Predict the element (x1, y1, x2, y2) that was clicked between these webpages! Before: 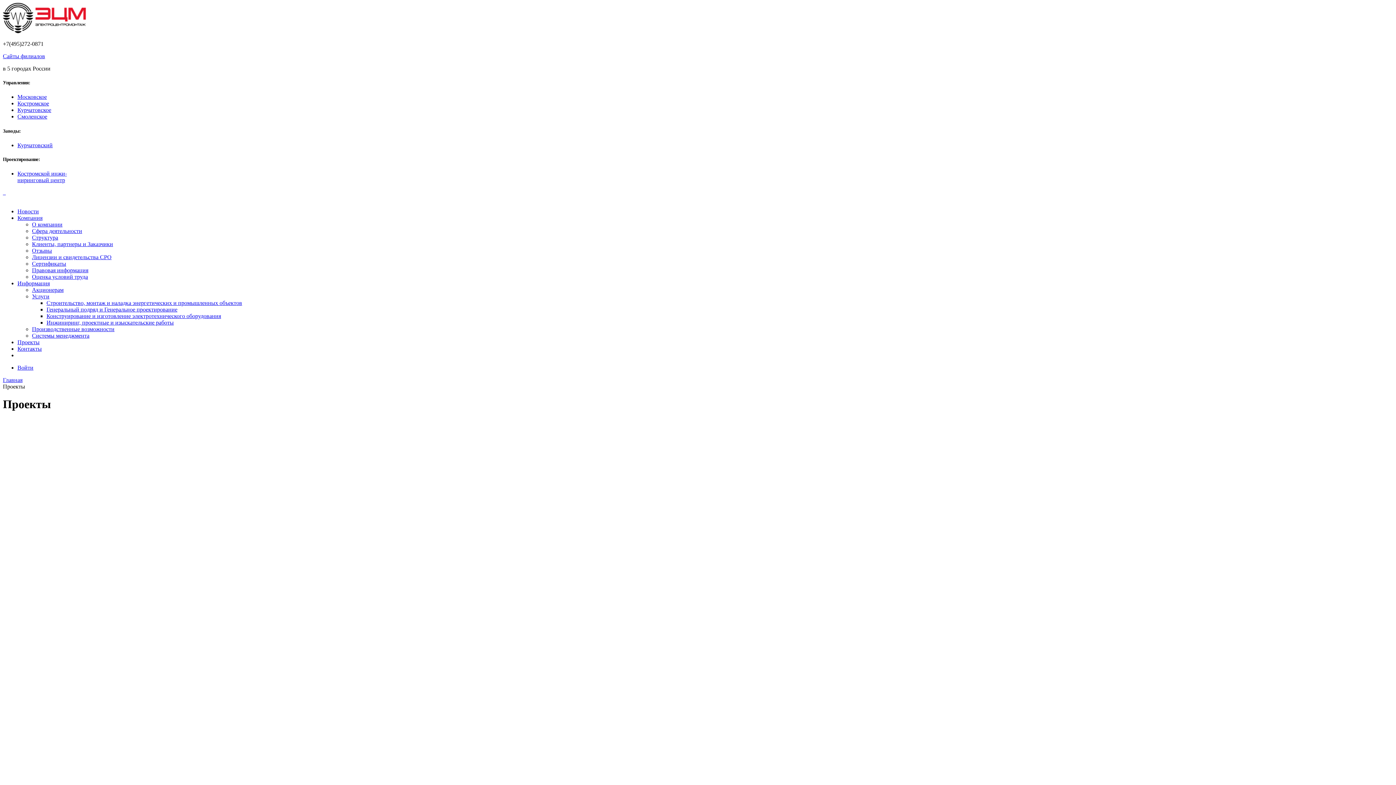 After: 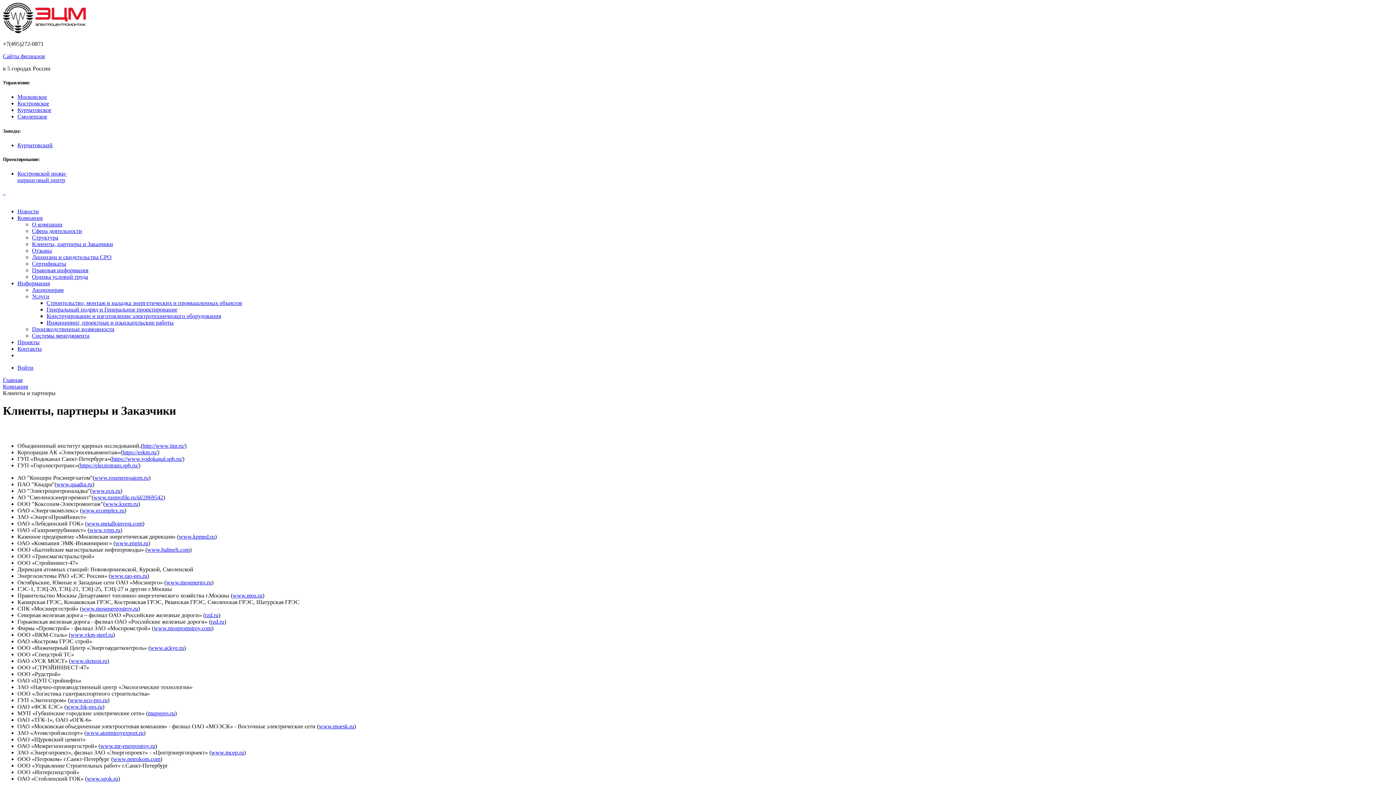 Action: label: Клиенты, партнеры и Заказчики bbox: (32, 241, 113, 247)